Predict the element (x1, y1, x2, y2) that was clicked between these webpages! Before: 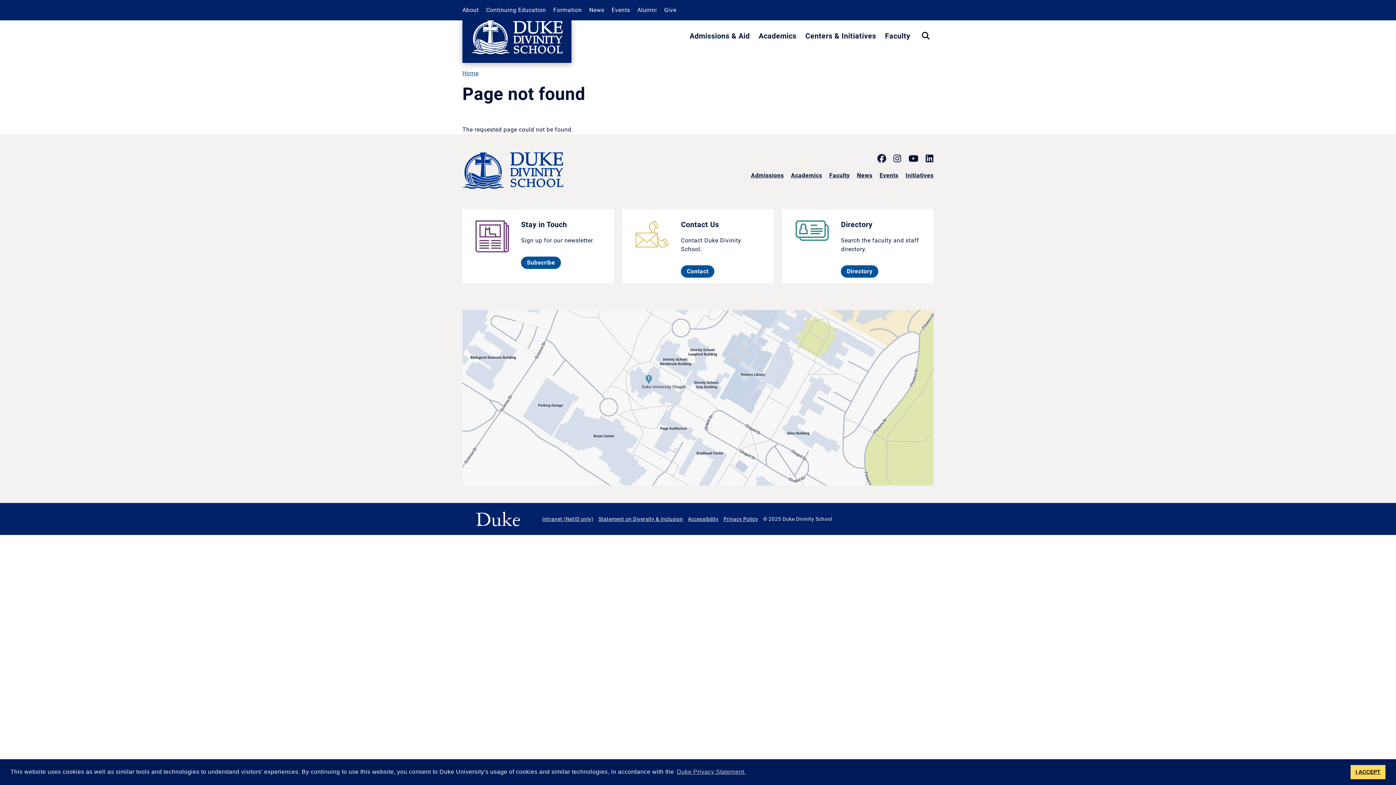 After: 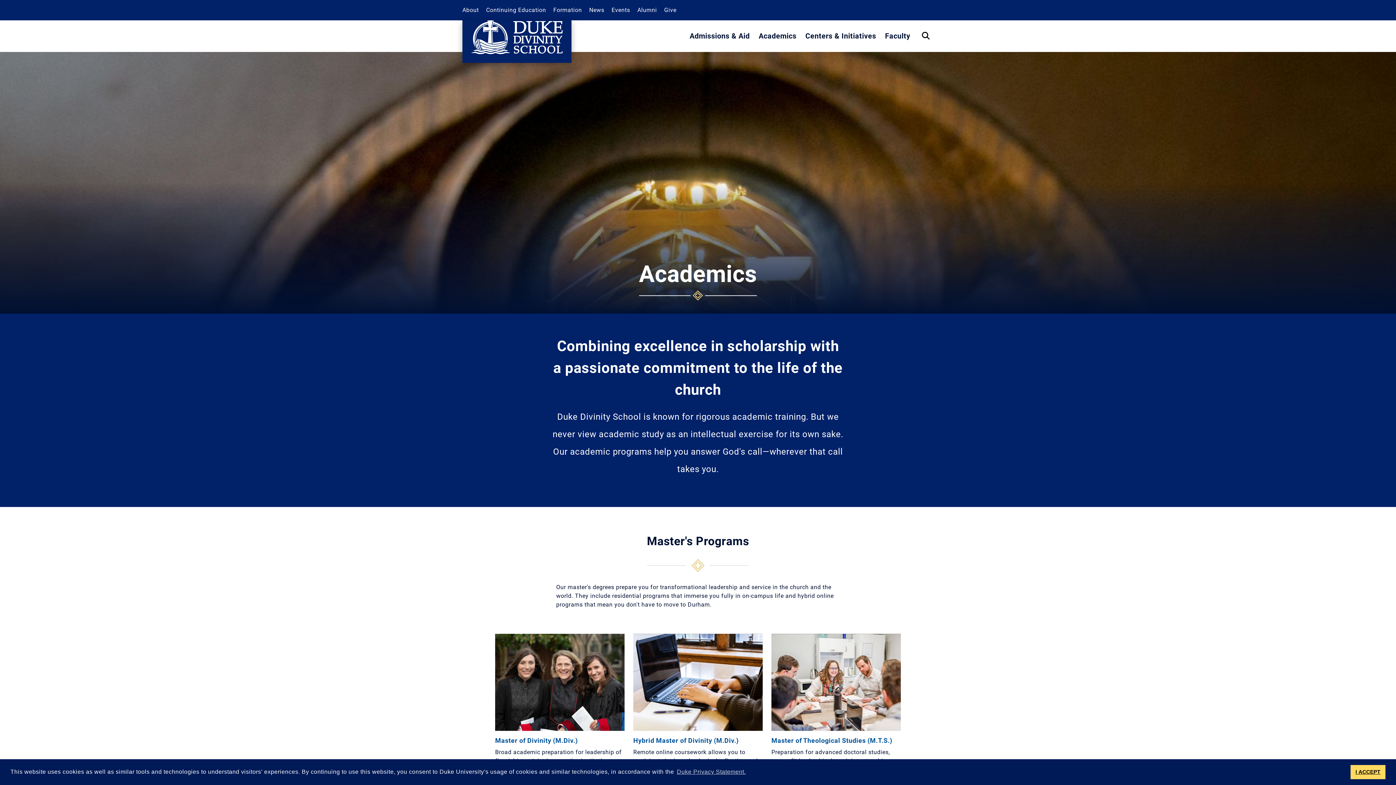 Action: bbox: (791, 172, 822, 178) label: Academics